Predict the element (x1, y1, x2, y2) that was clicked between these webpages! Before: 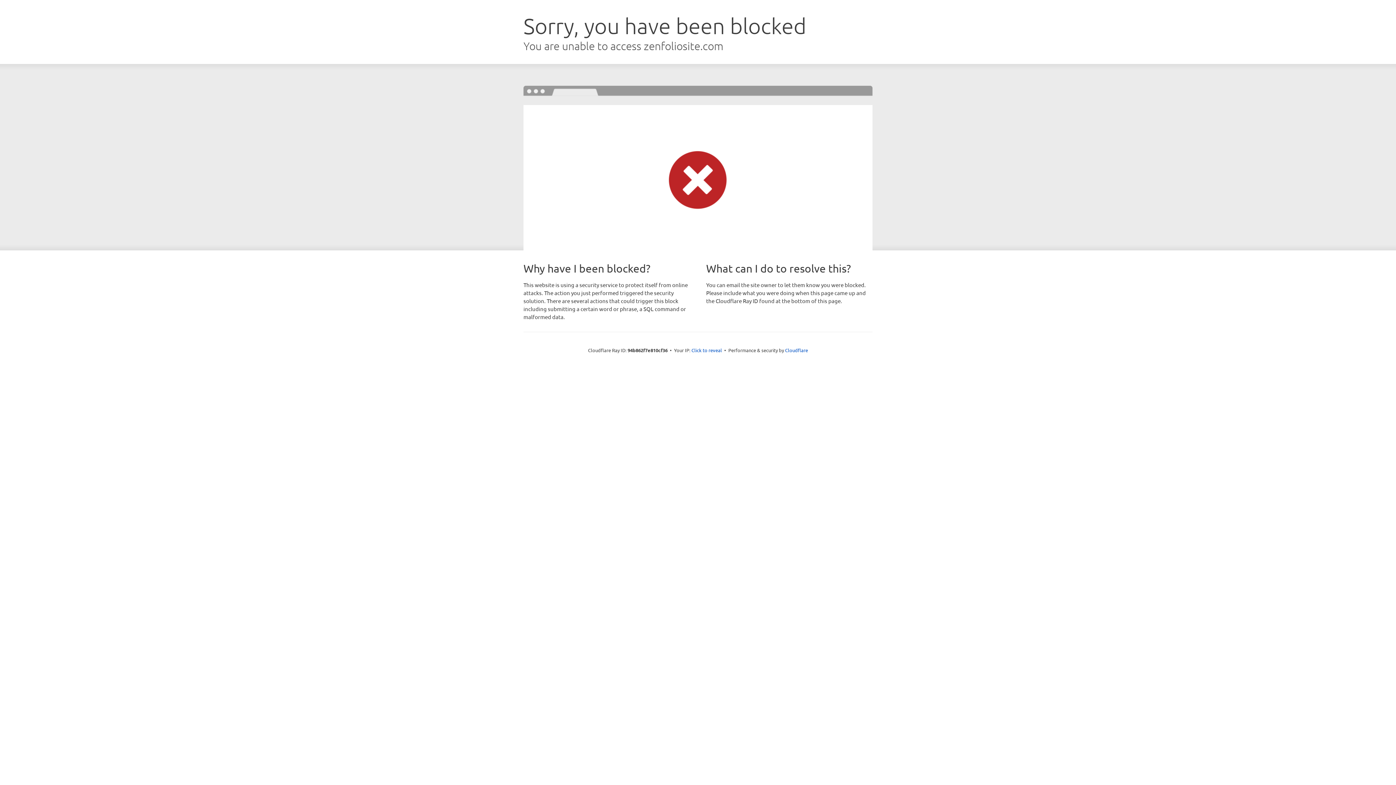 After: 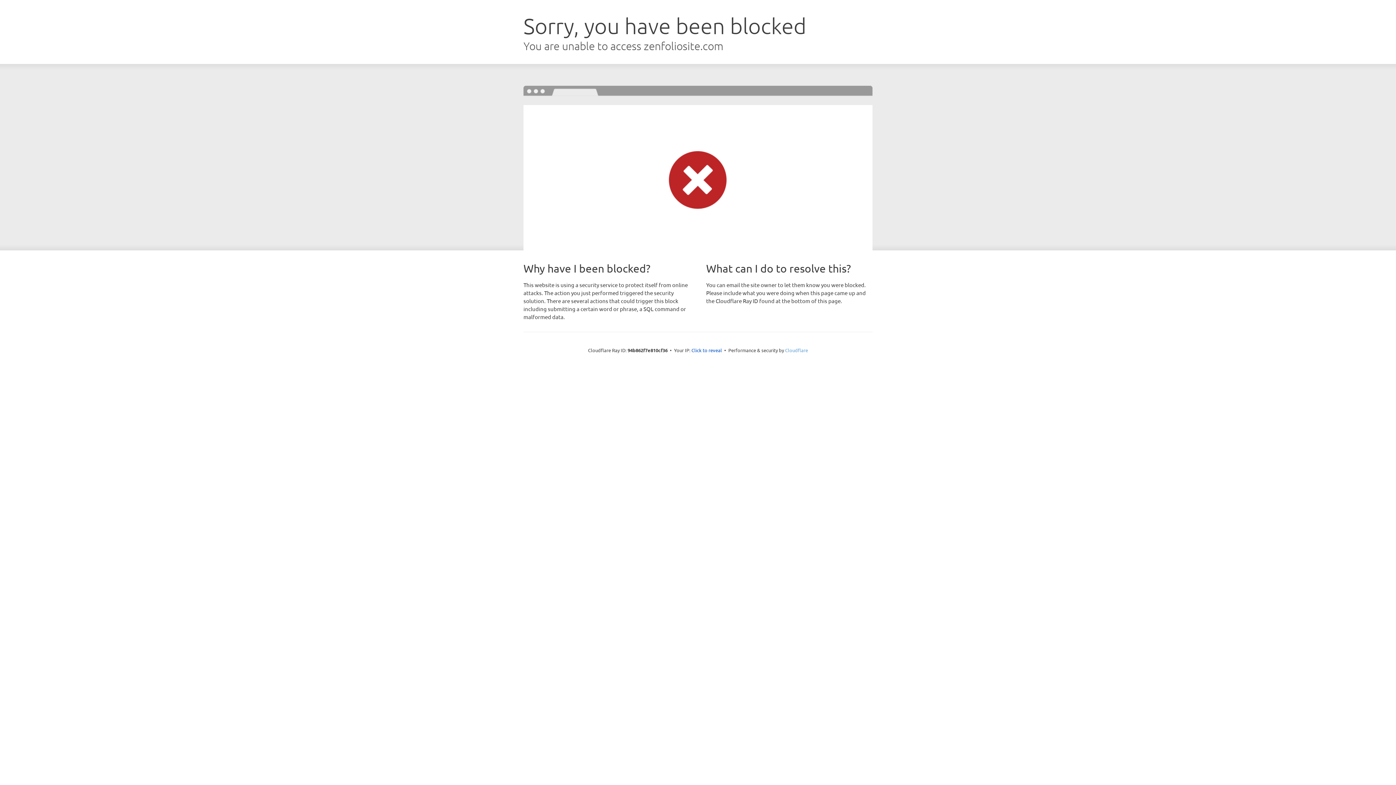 Action: label: Cloudflare bbox: (785, 347, 808, 353)